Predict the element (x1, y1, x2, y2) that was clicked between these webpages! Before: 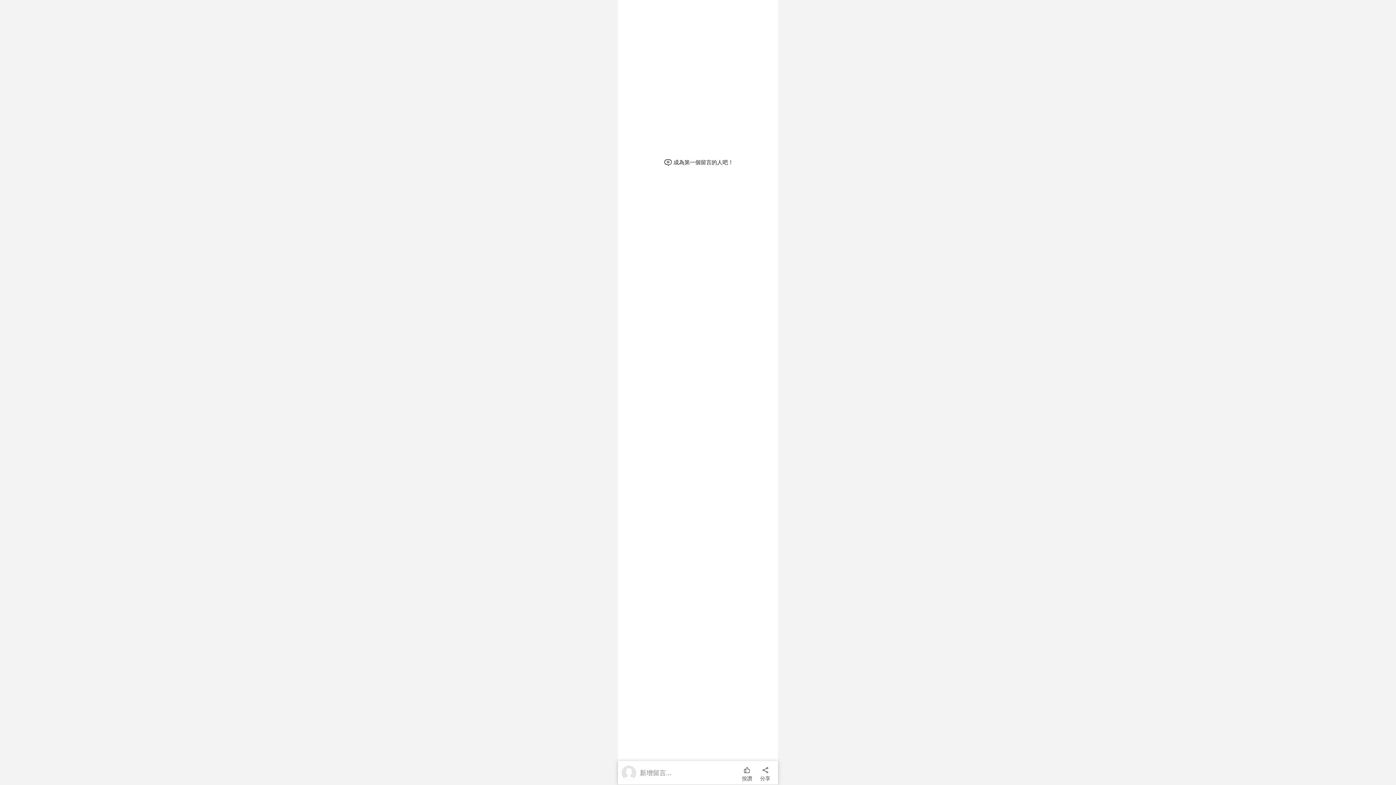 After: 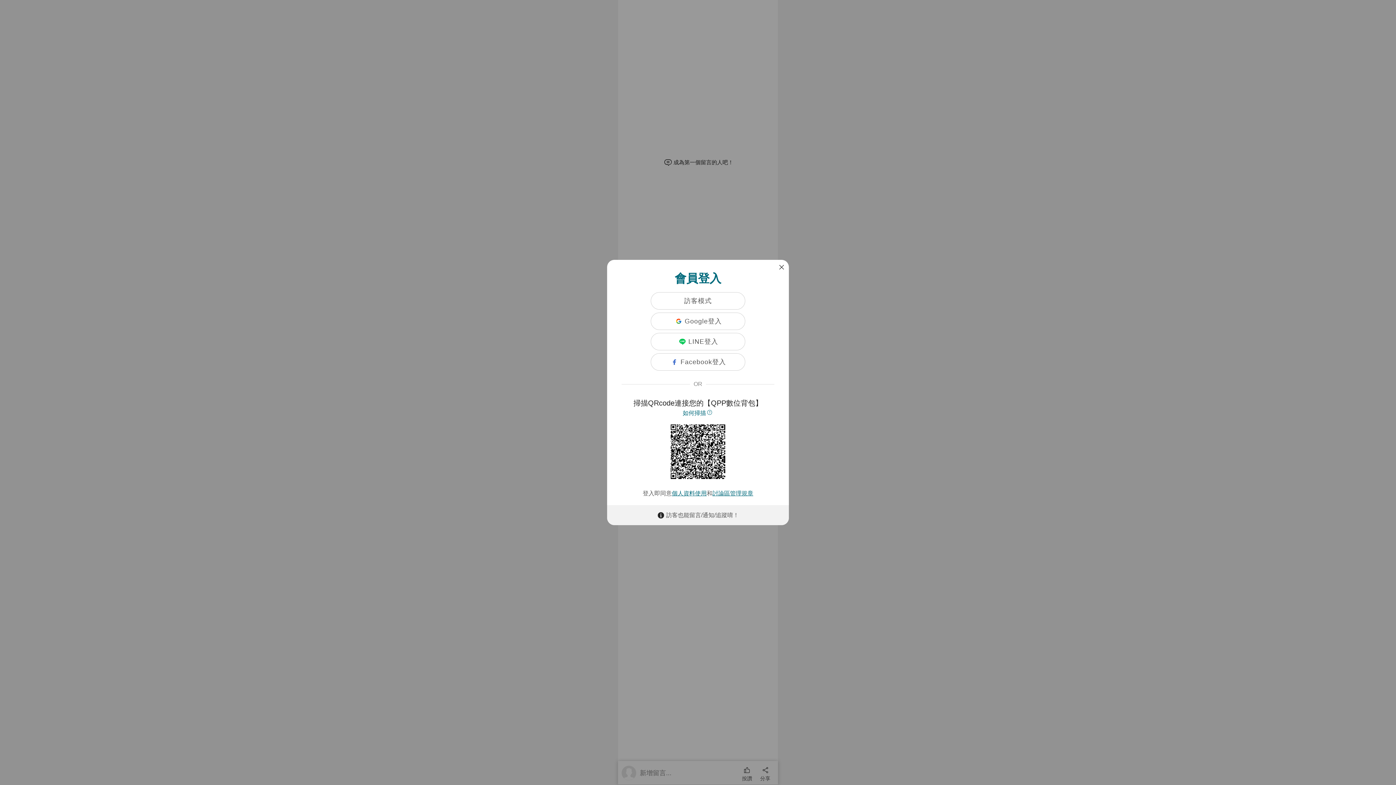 Action: label: 按讚 bbox: (738, 761, 756, 785)